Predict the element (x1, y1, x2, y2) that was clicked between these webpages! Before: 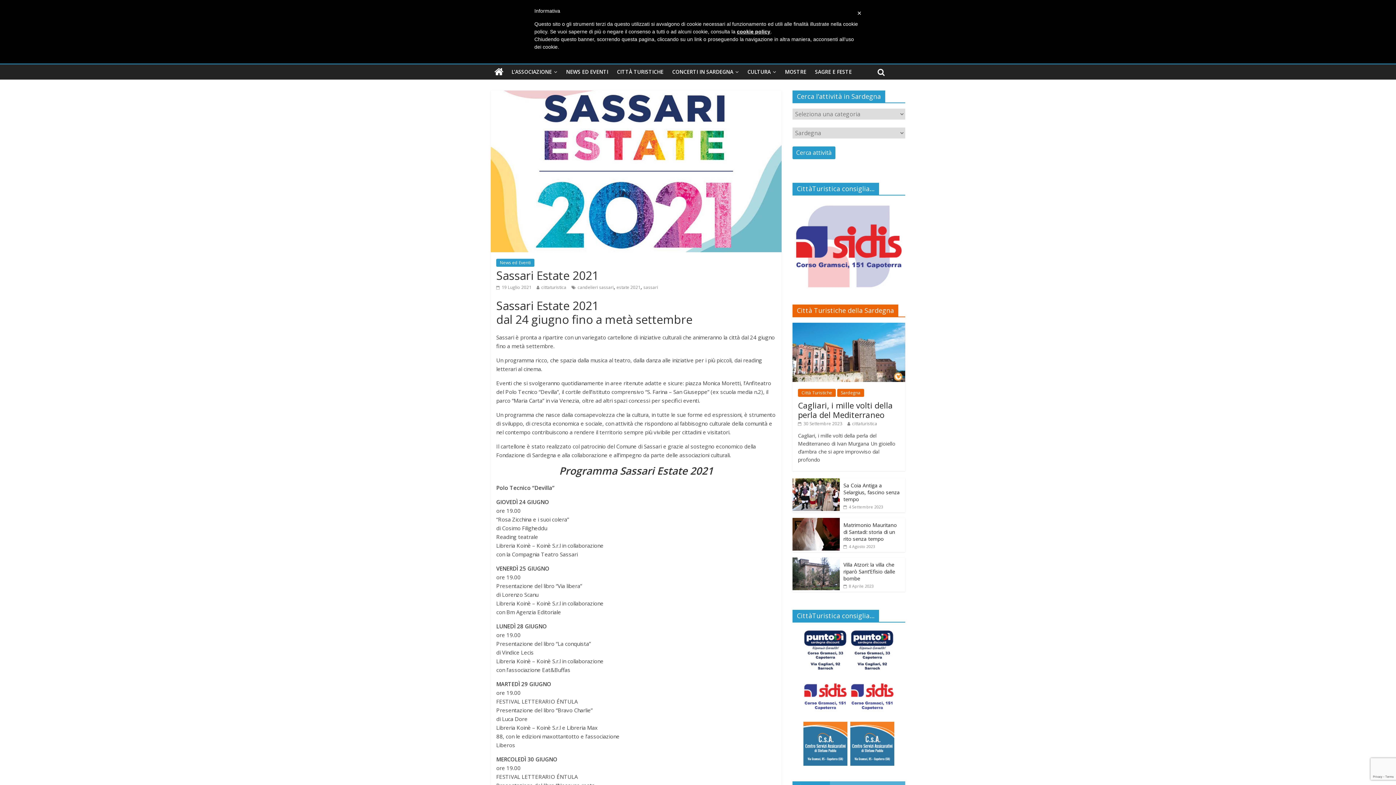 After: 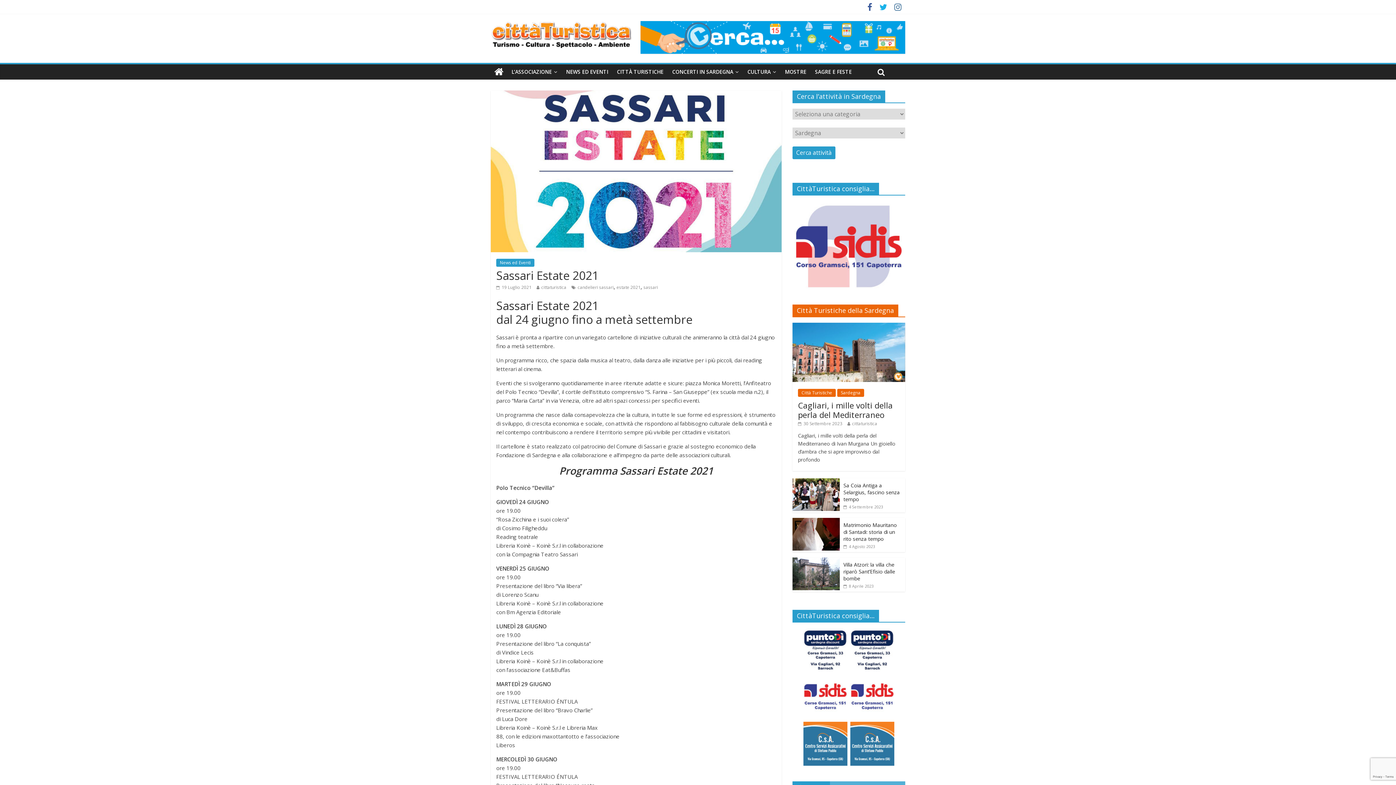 Action: label: Sa Coia Antiga a Selargius, fascino senza tempo bbox: (843, 482, 900, 502)